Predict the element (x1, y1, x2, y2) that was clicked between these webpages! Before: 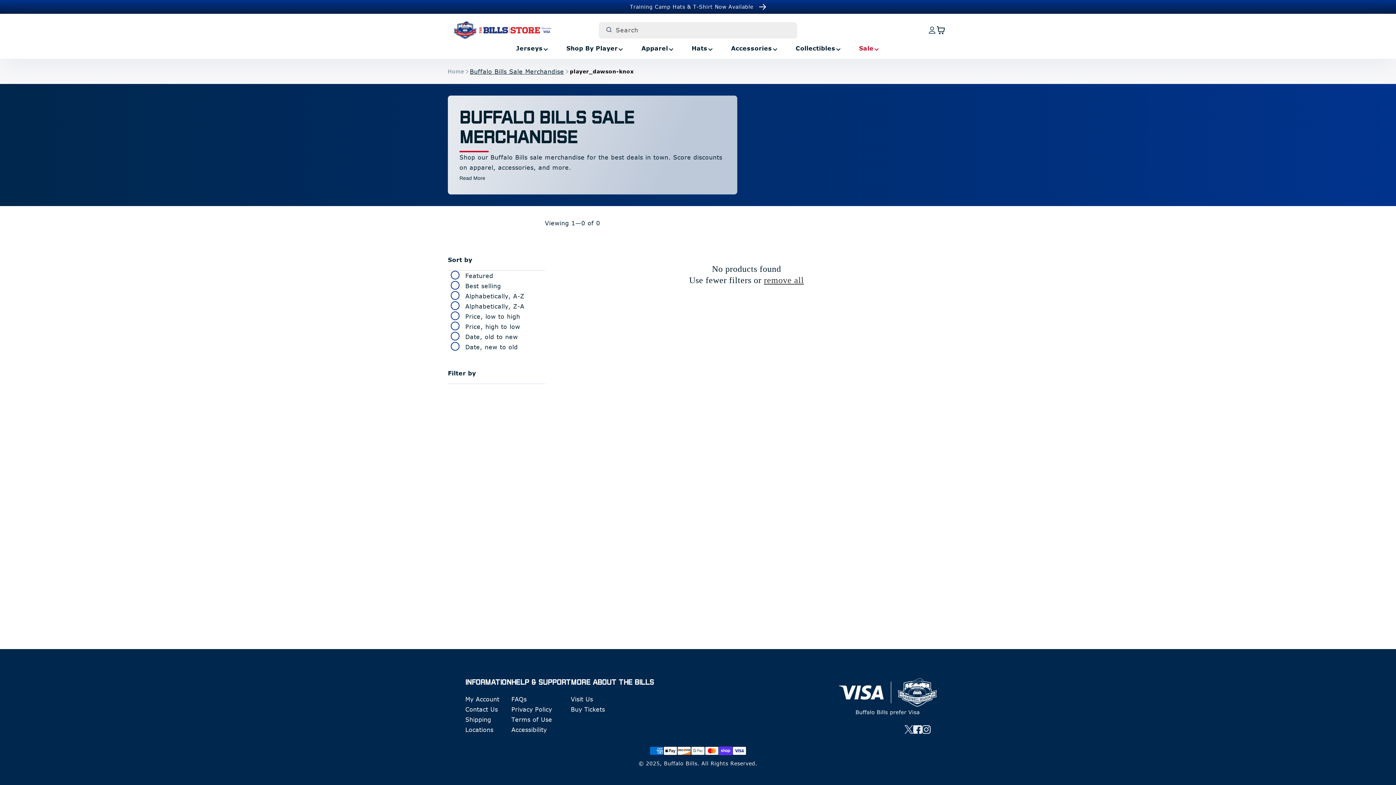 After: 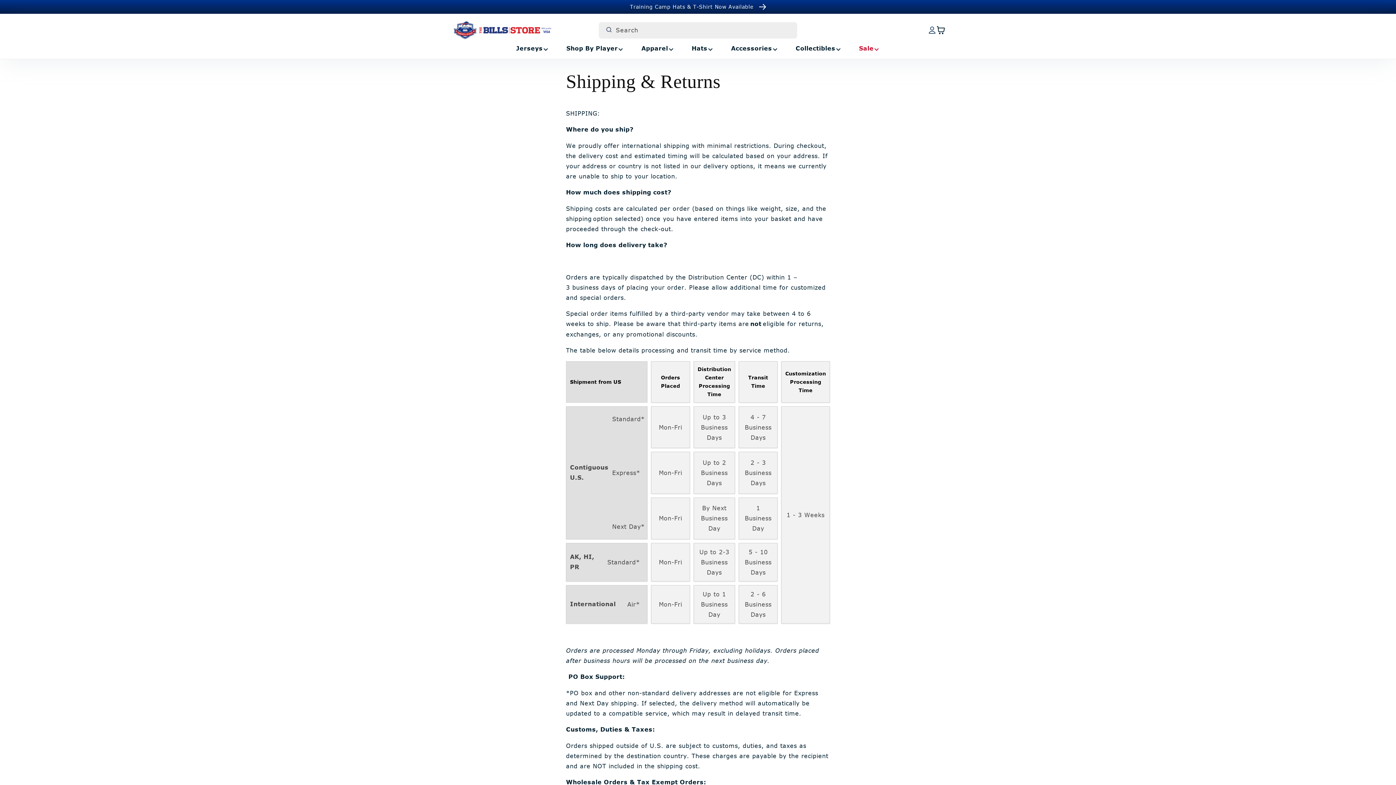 Action: bbox: (465, 716, 491, 724) label: Shipping